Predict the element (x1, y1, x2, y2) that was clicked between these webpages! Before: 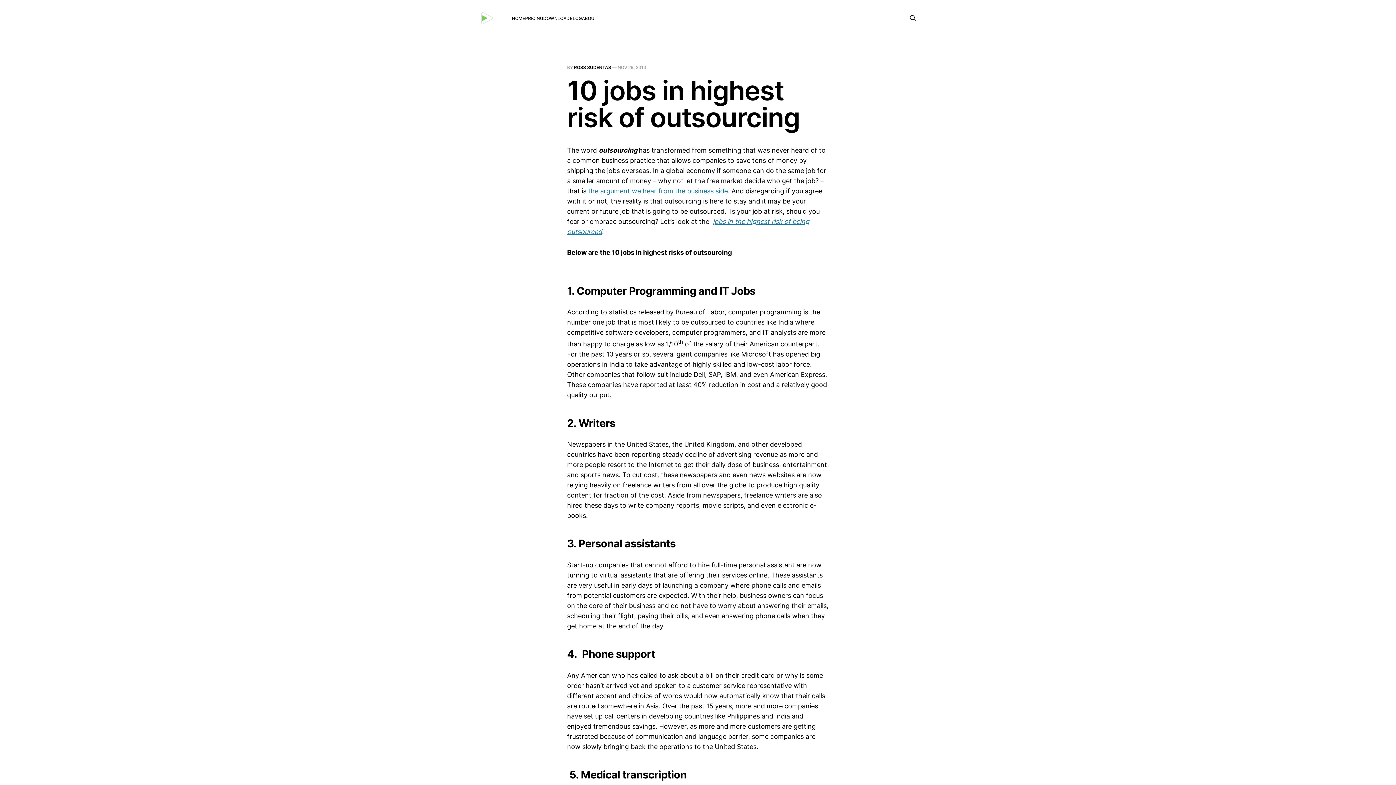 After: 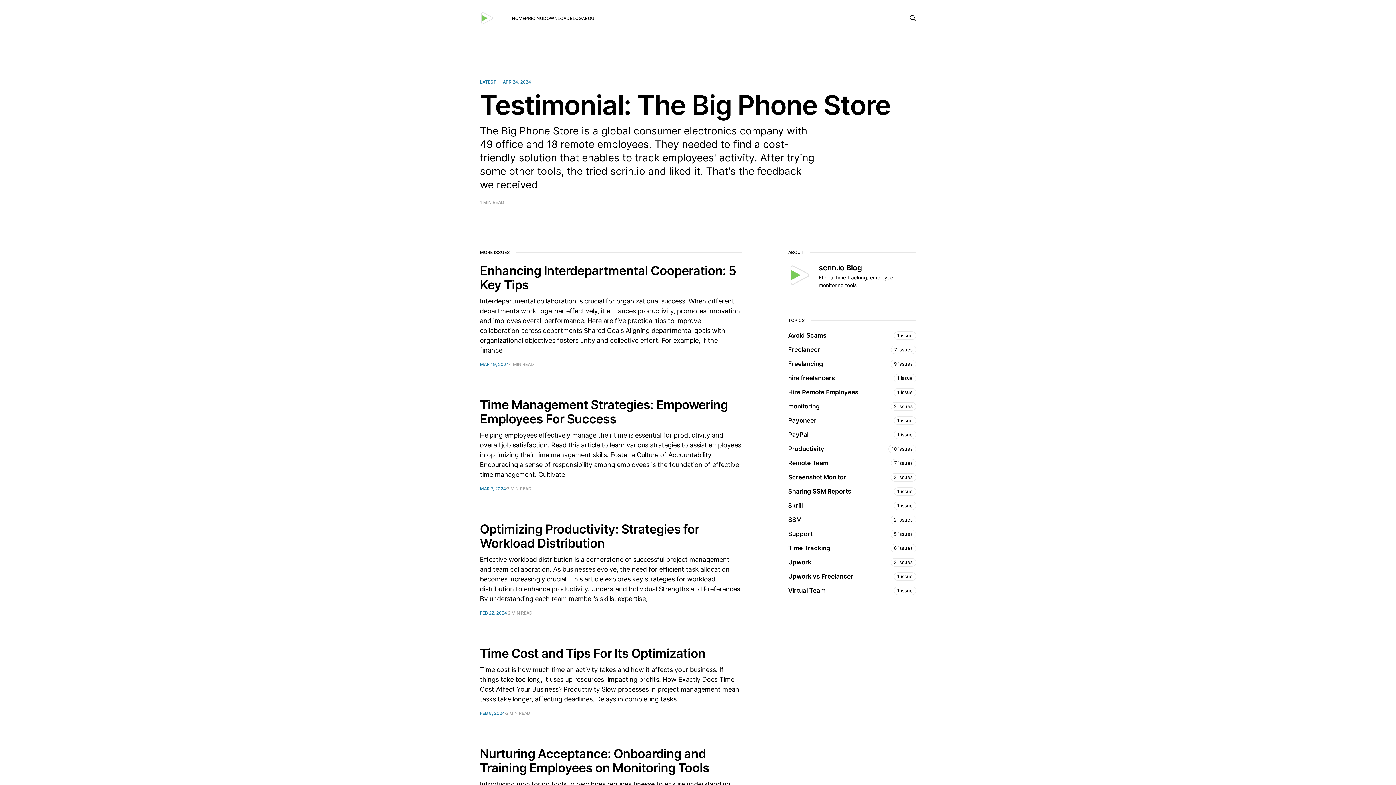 Action: bbox: (480, 10, 494, 25)